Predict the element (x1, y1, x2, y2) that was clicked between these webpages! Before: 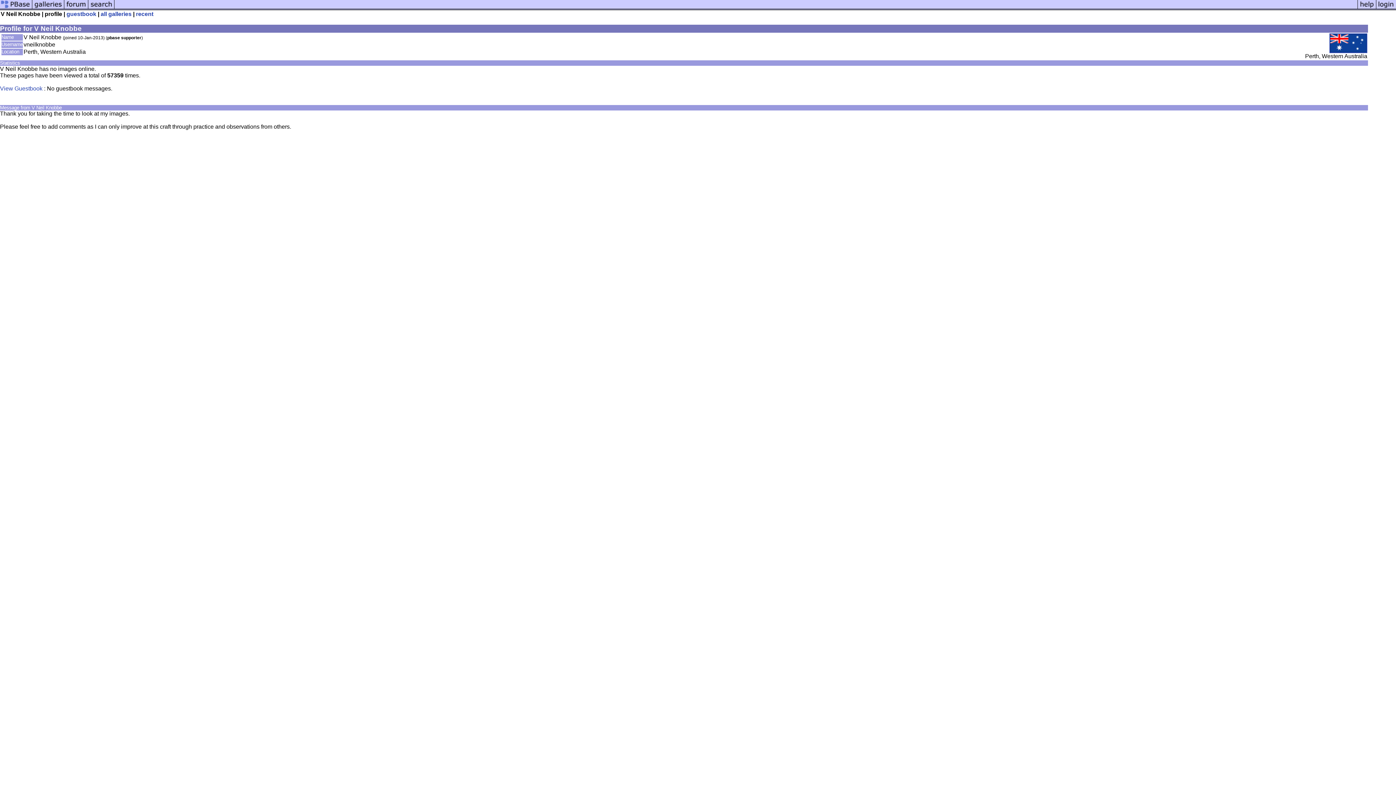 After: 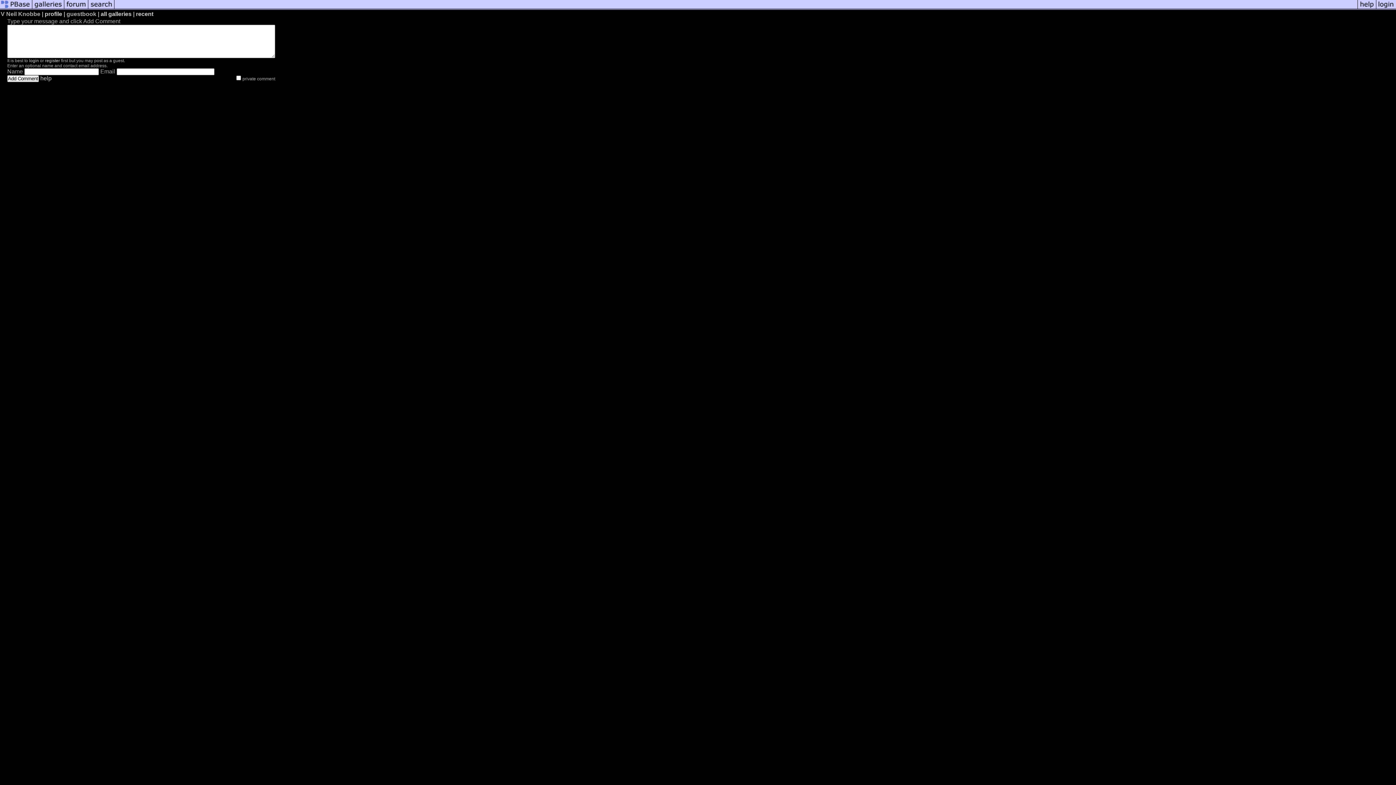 Action: label: View Guestbook bbox: (0, 85, 42, 91)